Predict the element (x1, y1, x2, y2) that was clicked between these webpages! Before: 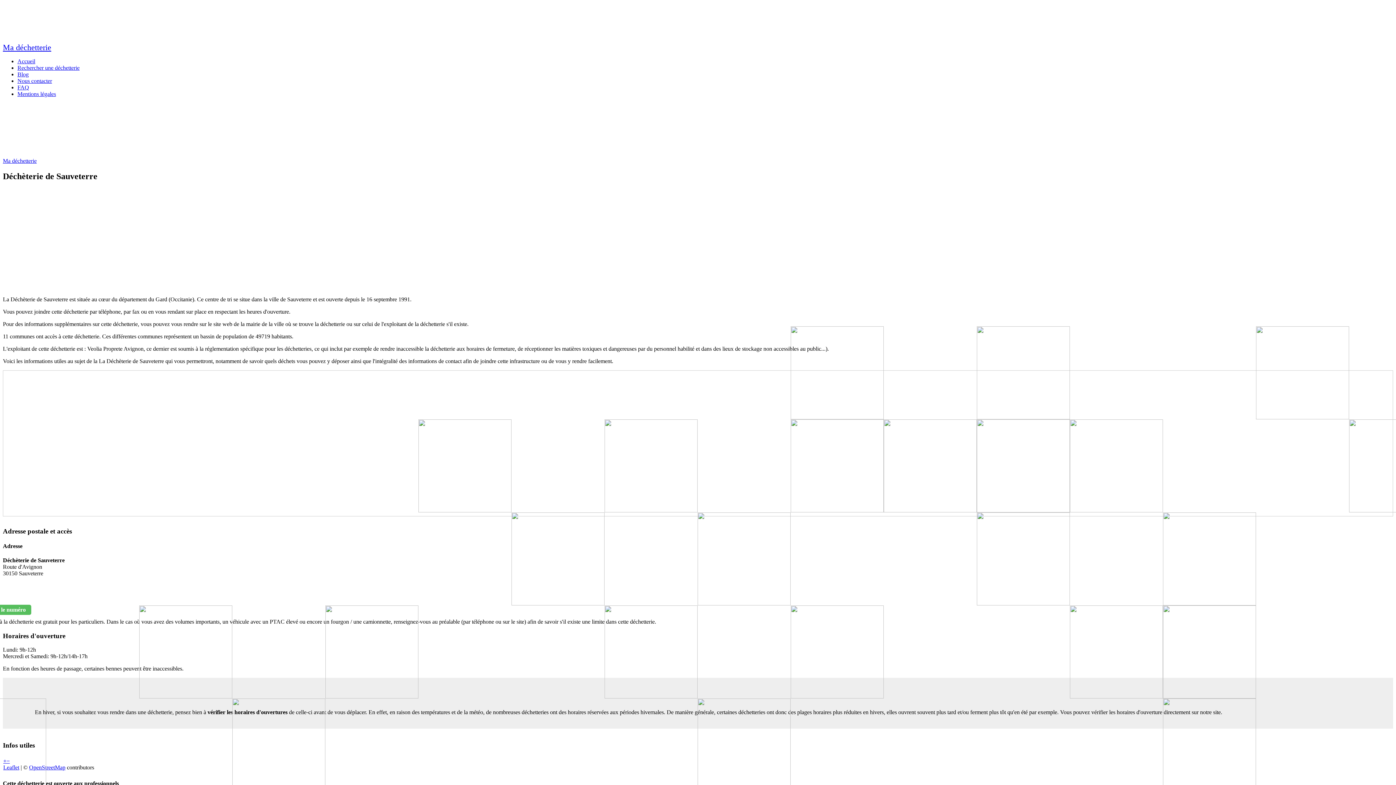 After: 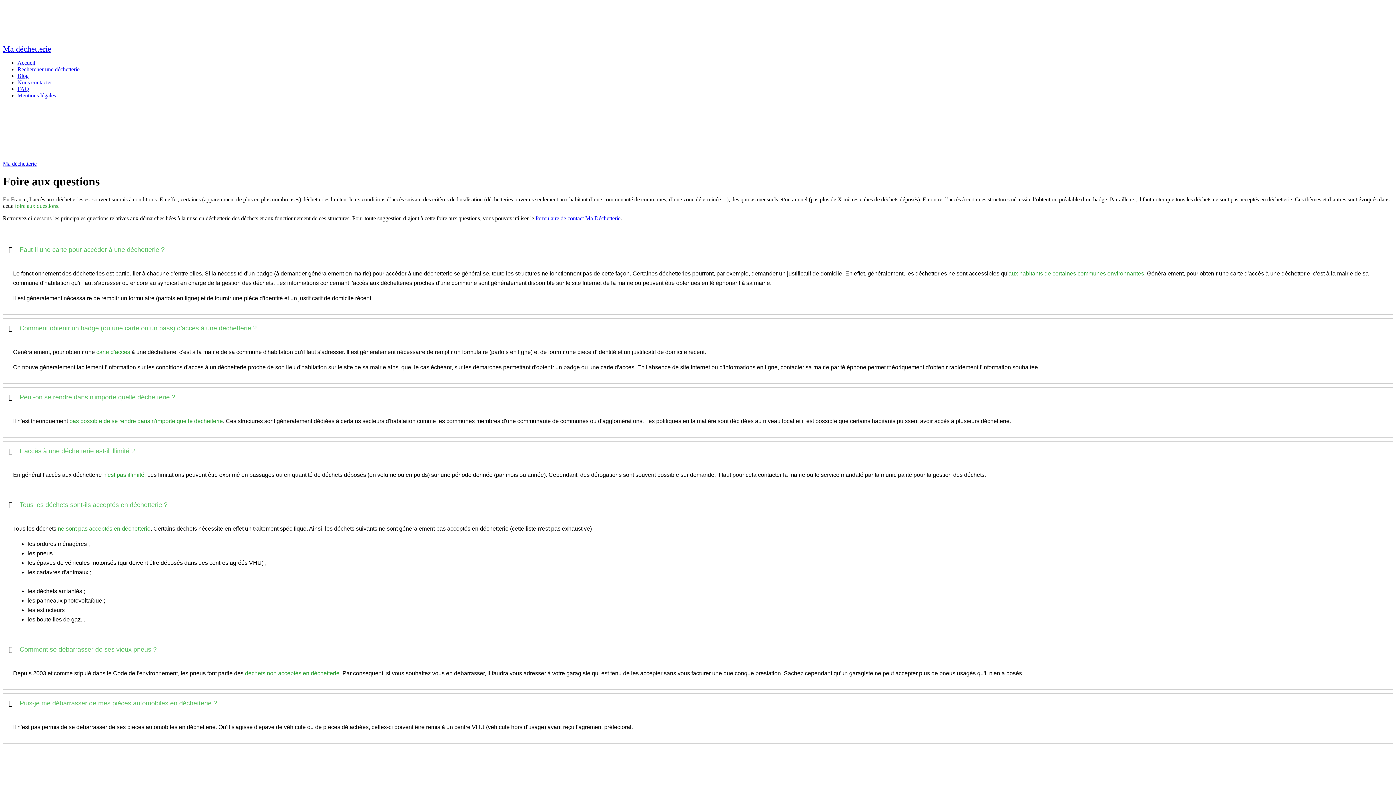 Action: bbox: (17, 84, 29, 90) label: FAQ